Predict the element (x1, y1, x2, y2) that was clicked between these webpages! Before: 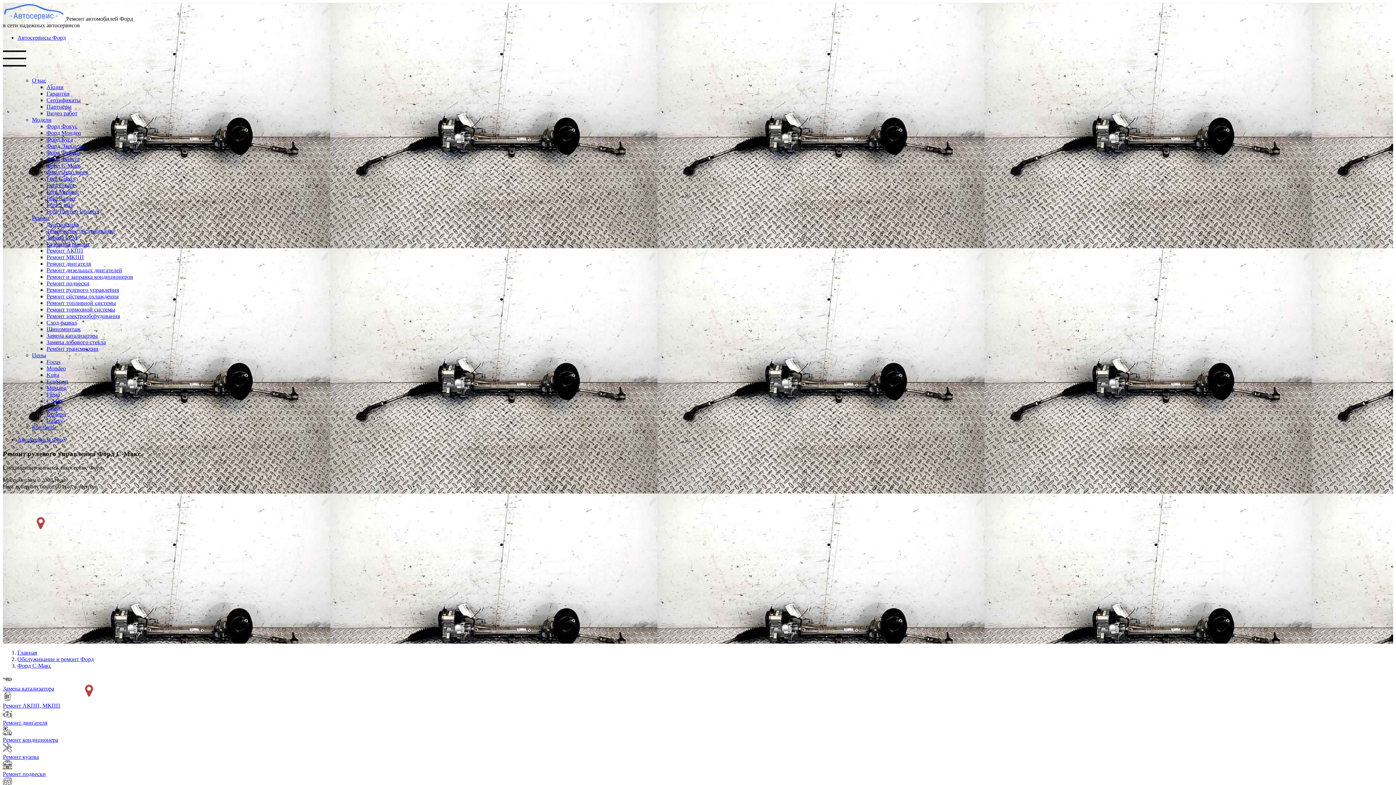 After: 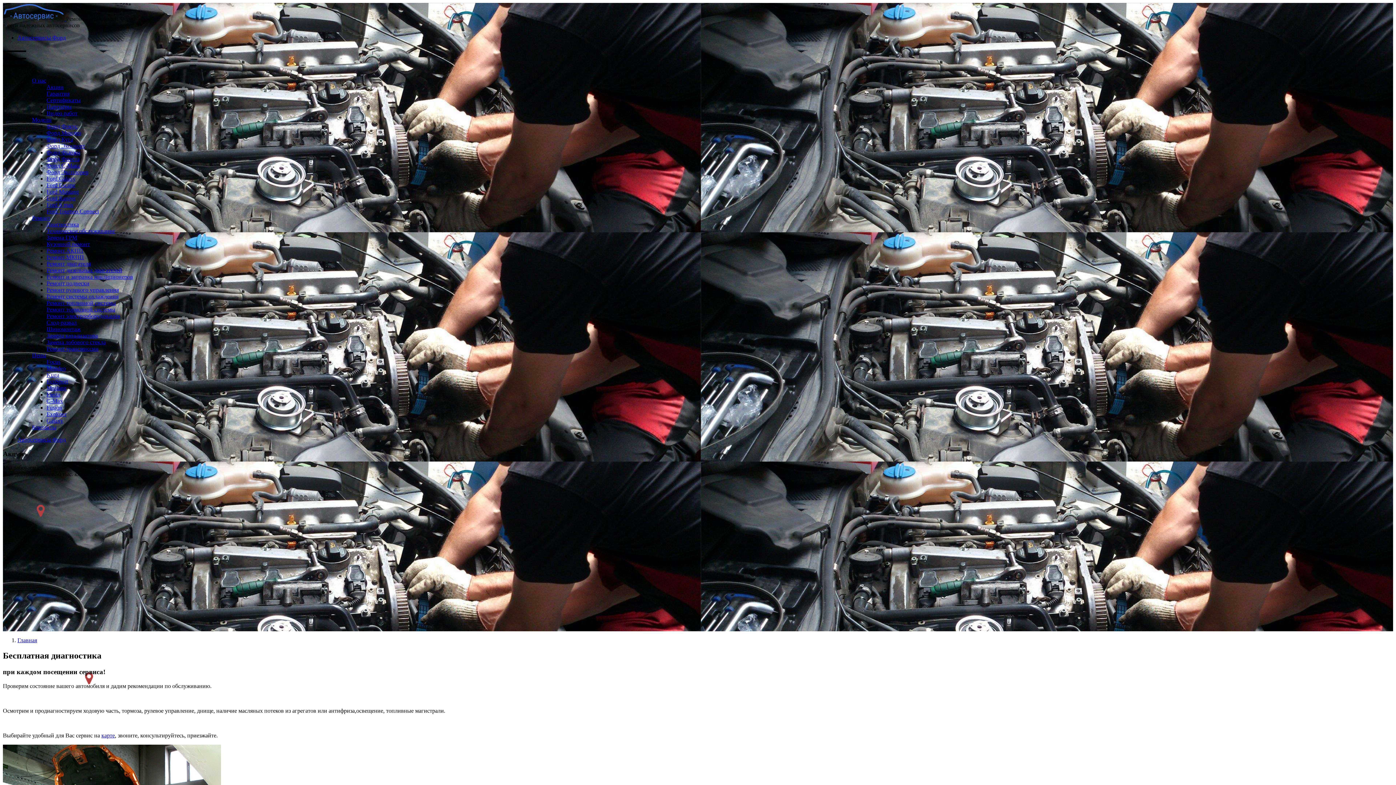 Action: label: Акции bbox: (46, 84, 63, 90)